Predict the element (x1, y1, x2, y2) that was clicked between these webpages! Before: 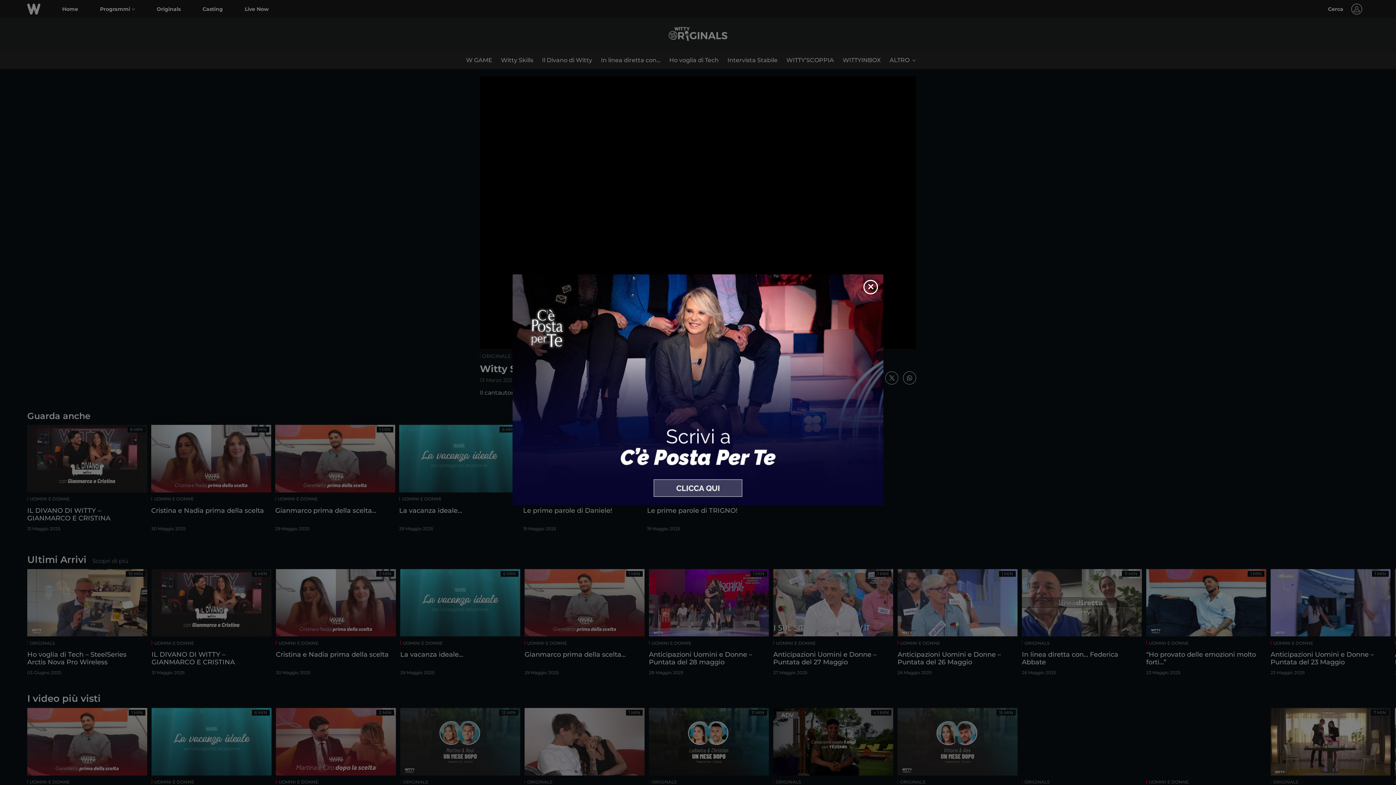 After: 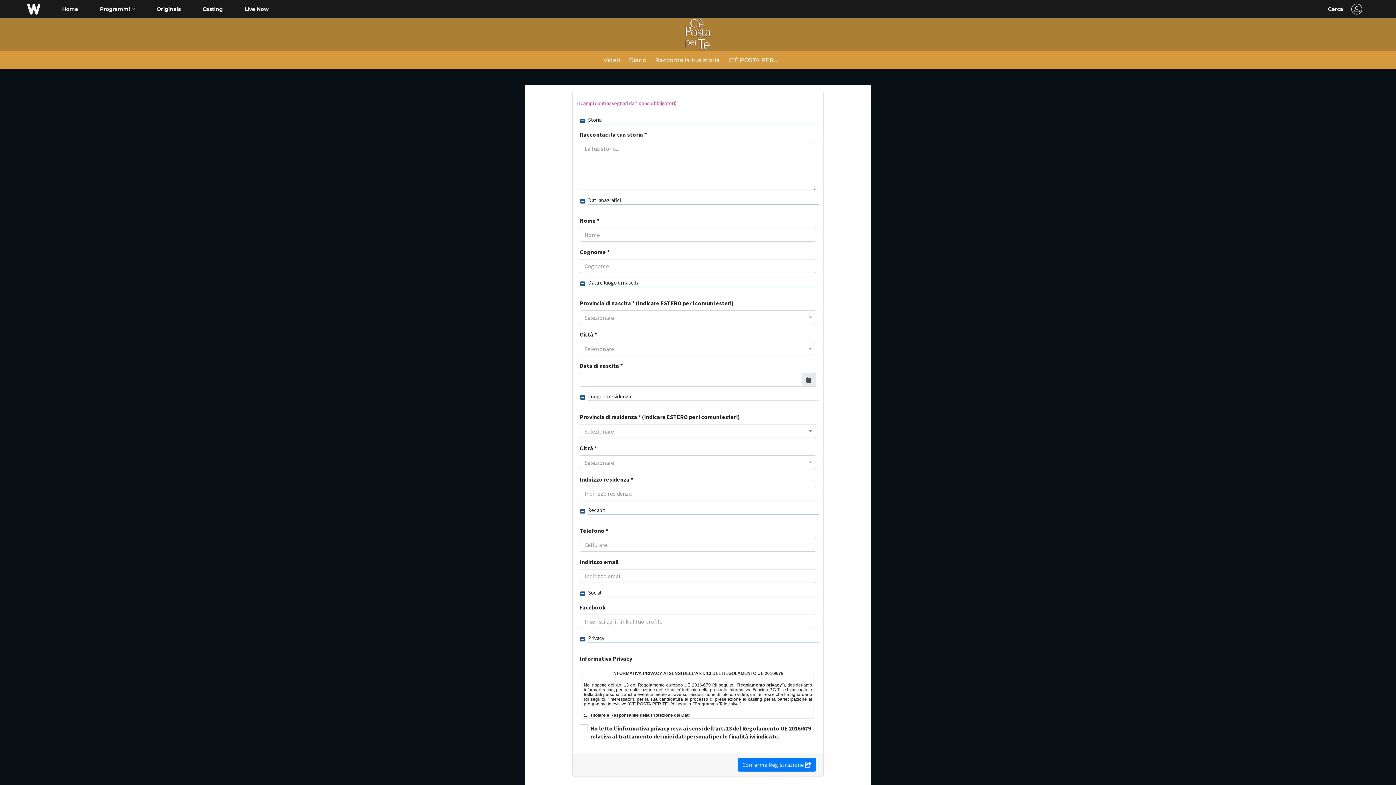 Action: bbox: (512, 274, 883, 505)